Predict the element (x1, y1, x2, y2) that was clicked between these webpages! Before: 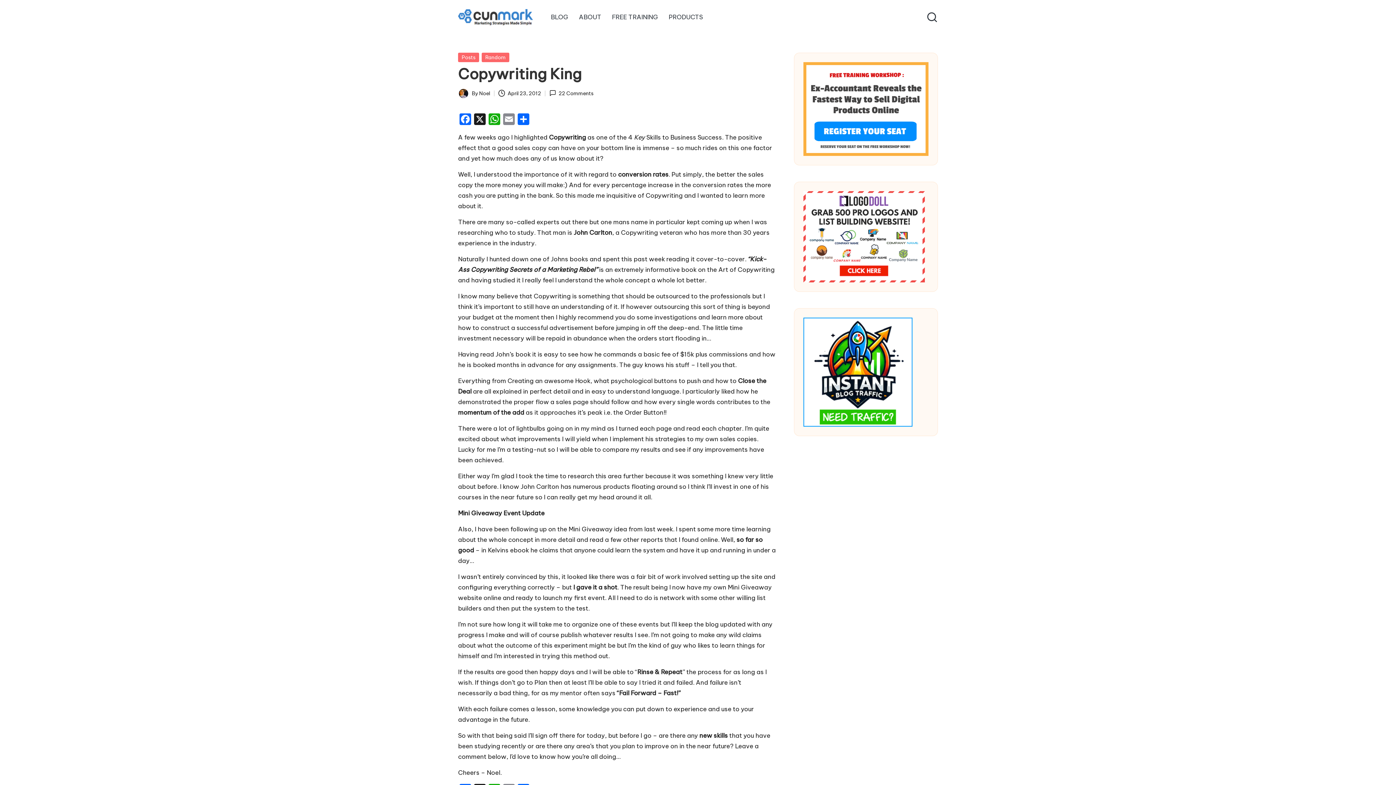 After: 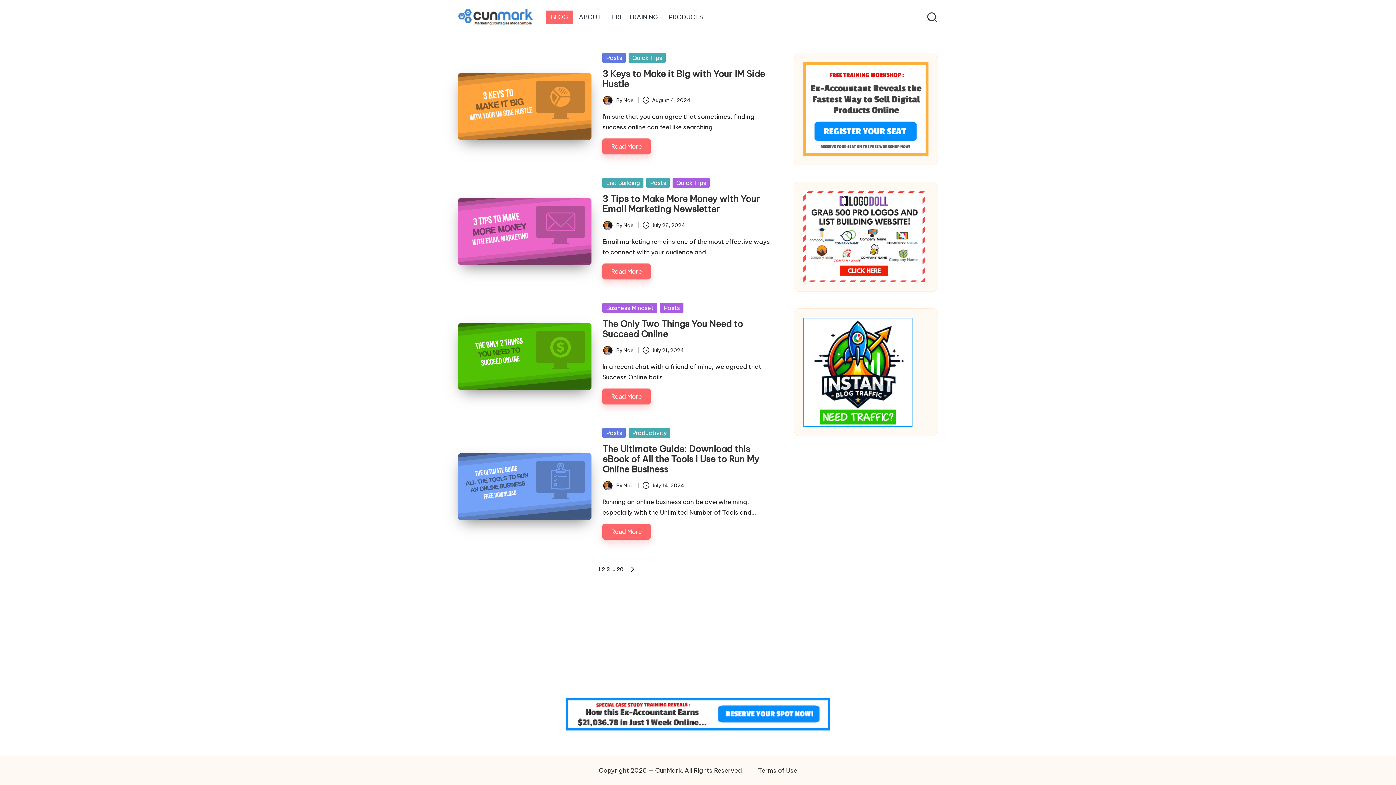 Action: bbox: (479, 90, 490, 96) label: Noel